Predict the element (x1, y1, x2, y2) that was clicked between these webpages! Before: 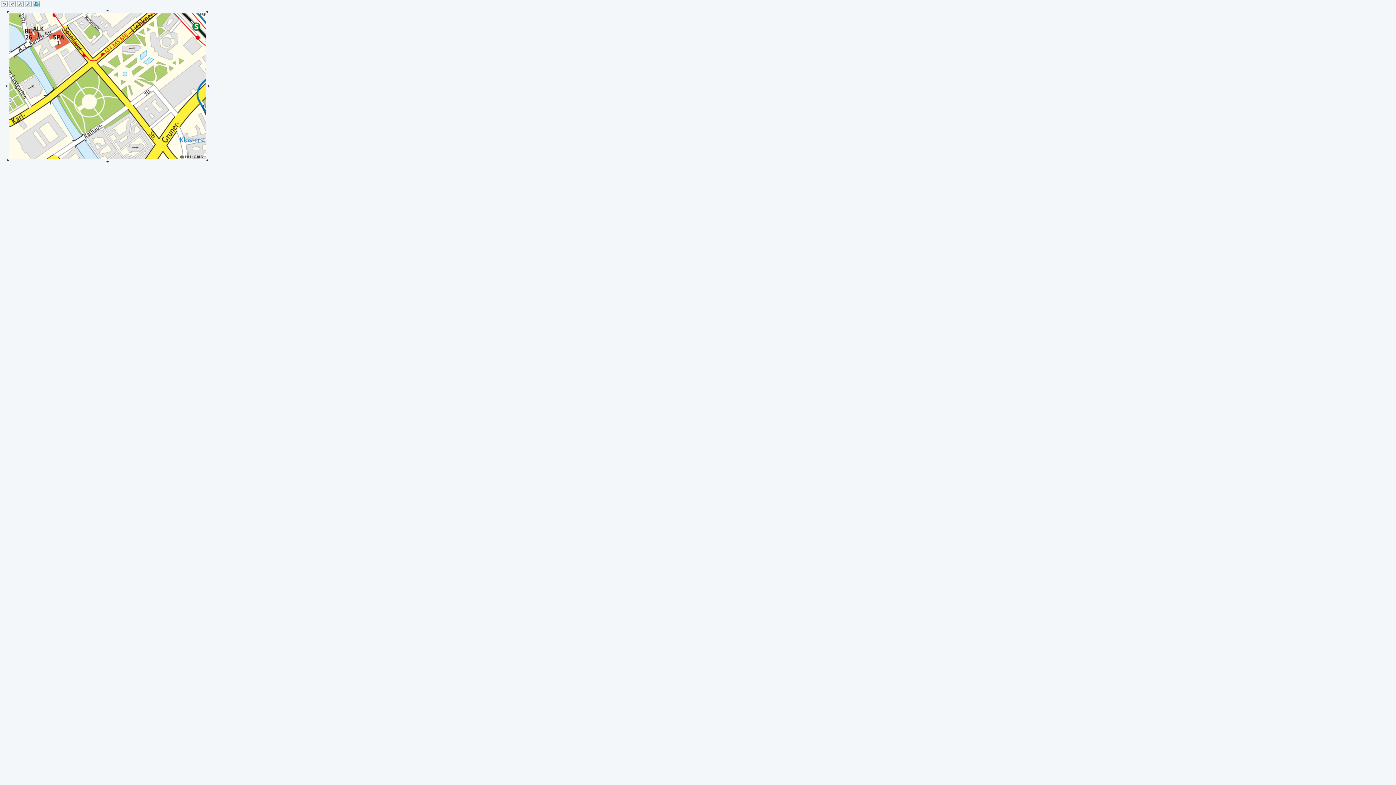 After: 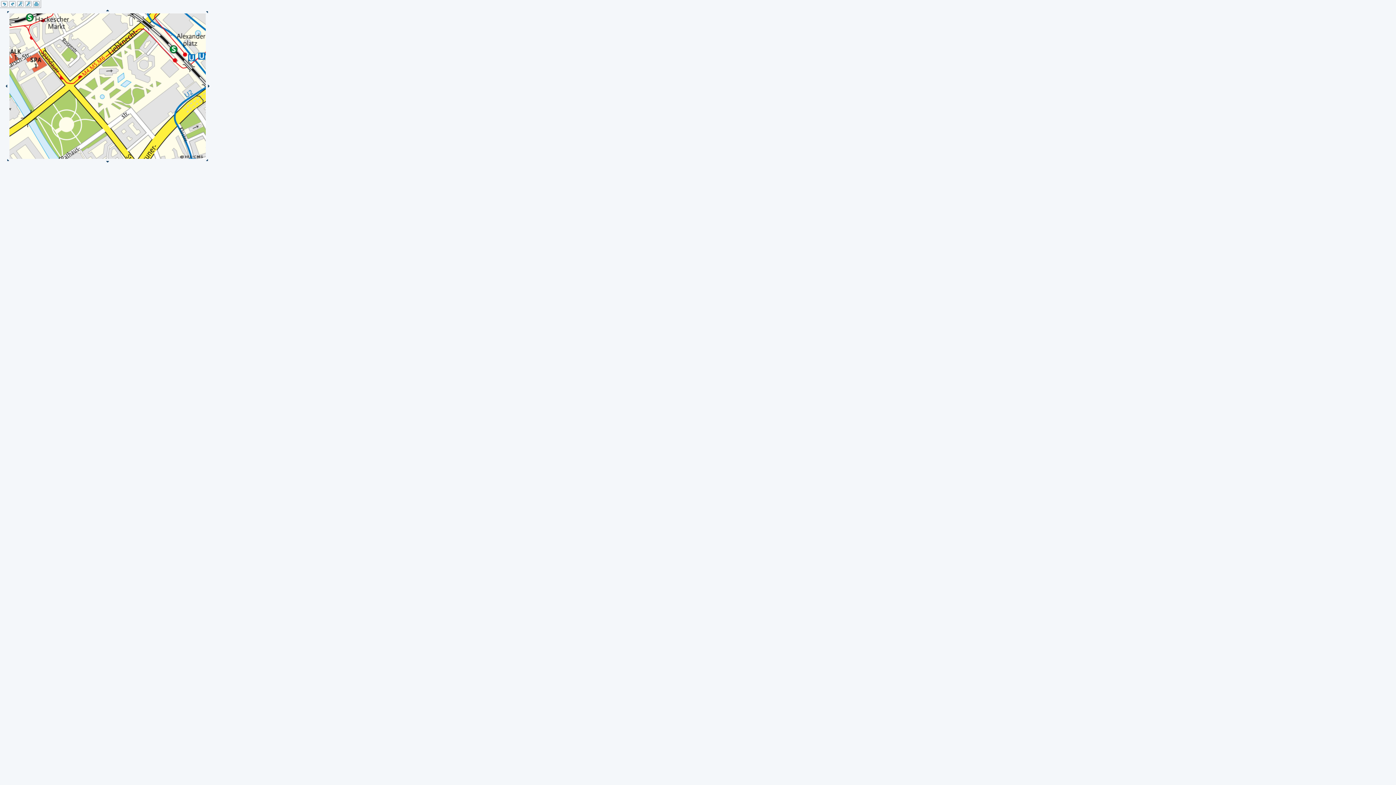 Action: bbox: (205, 10, 212, 14)